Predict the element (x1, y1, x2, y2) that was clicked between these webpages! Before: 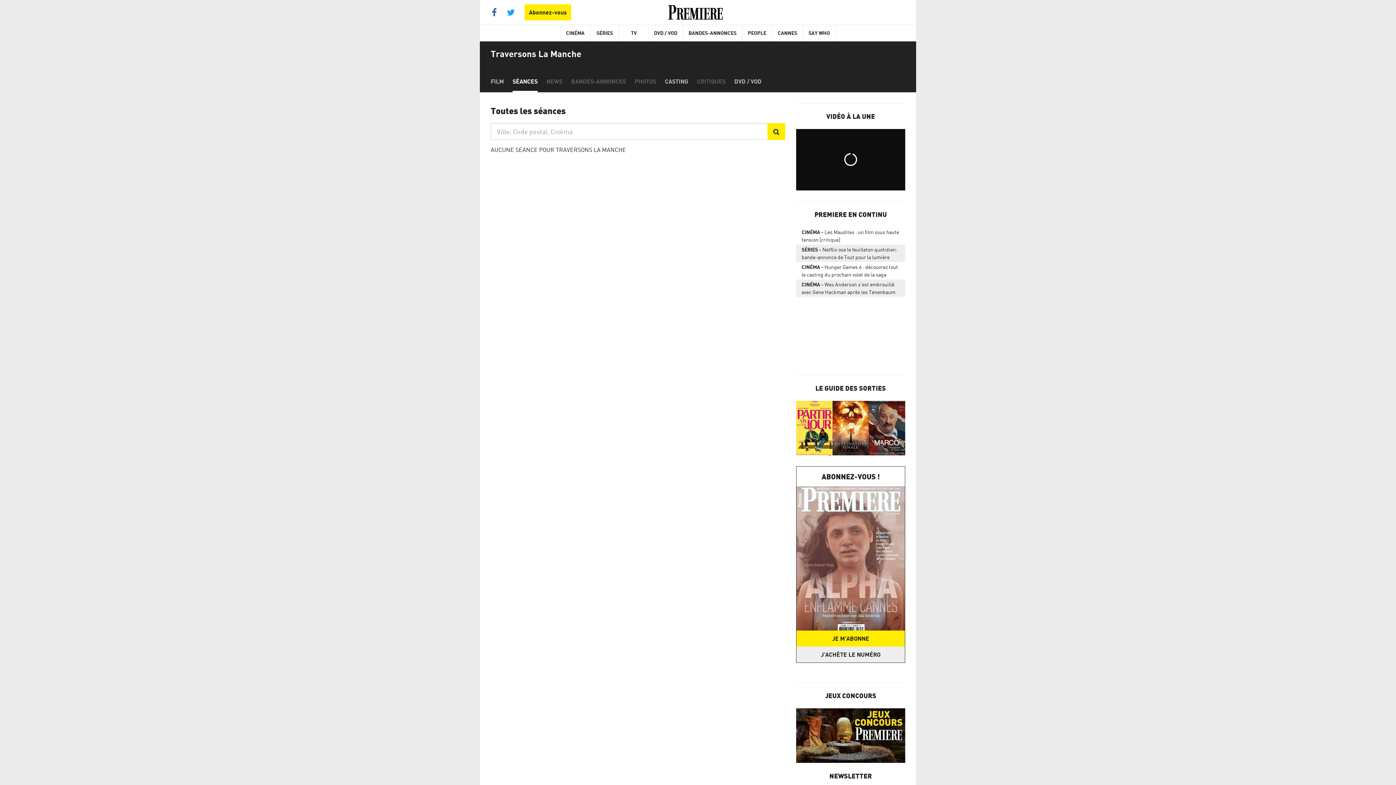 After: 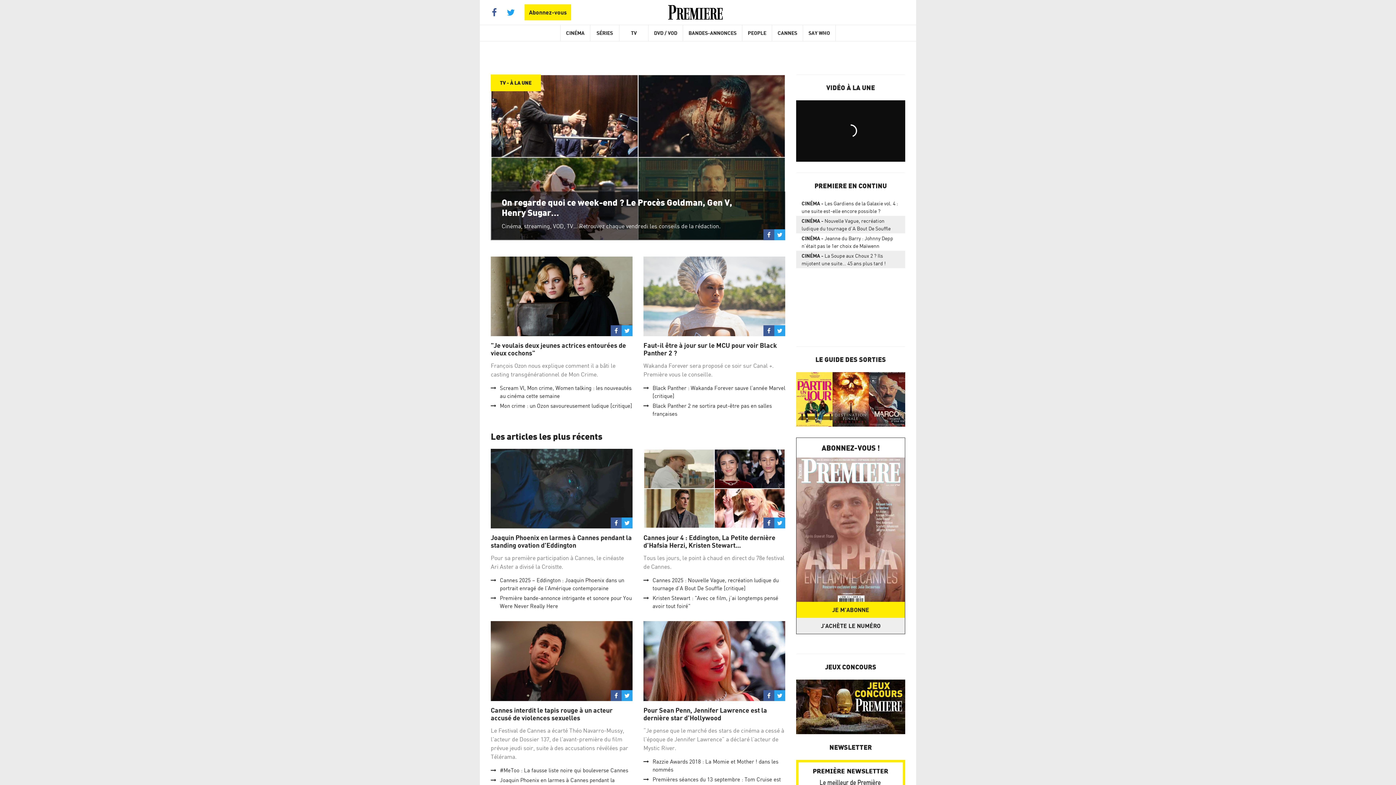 Action: label: TV bbox: (619, 25, 648, 41)